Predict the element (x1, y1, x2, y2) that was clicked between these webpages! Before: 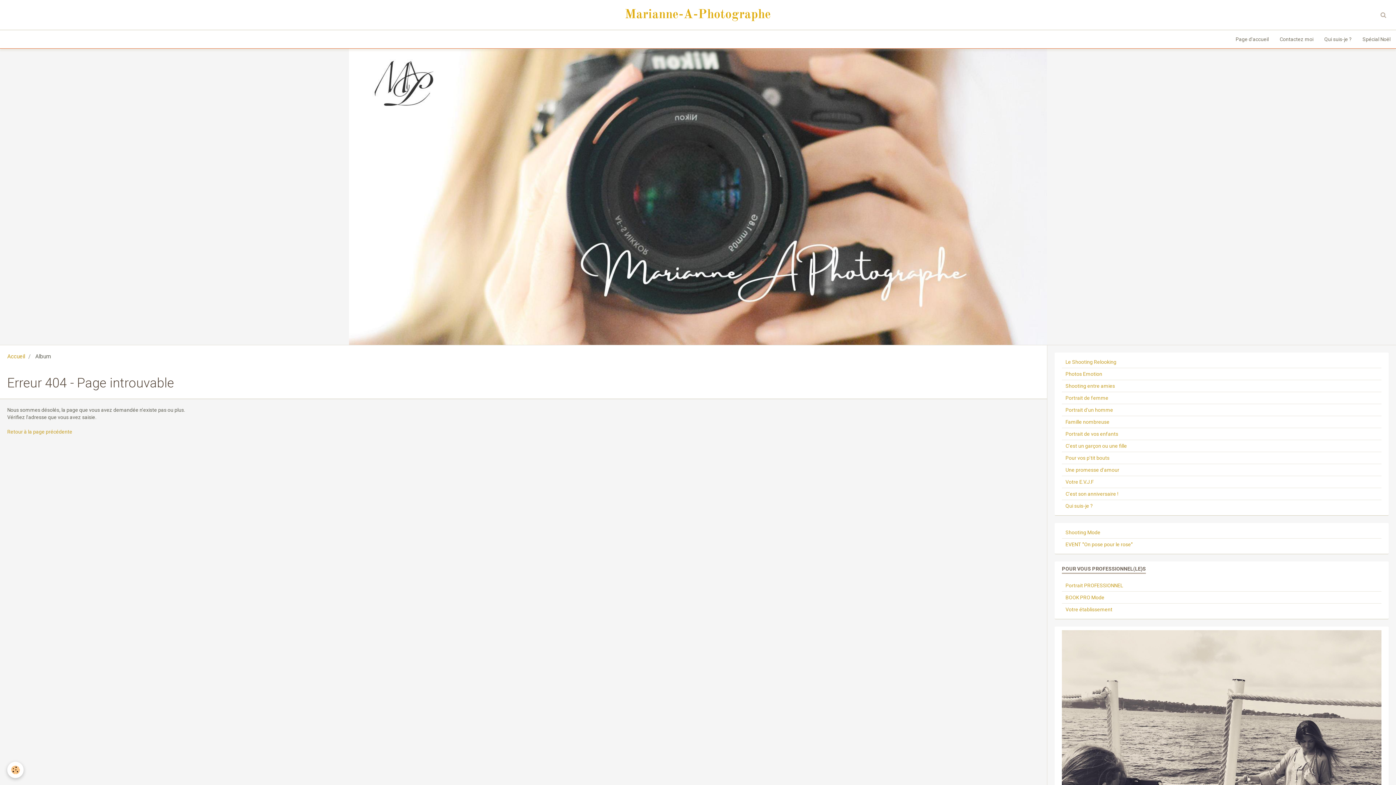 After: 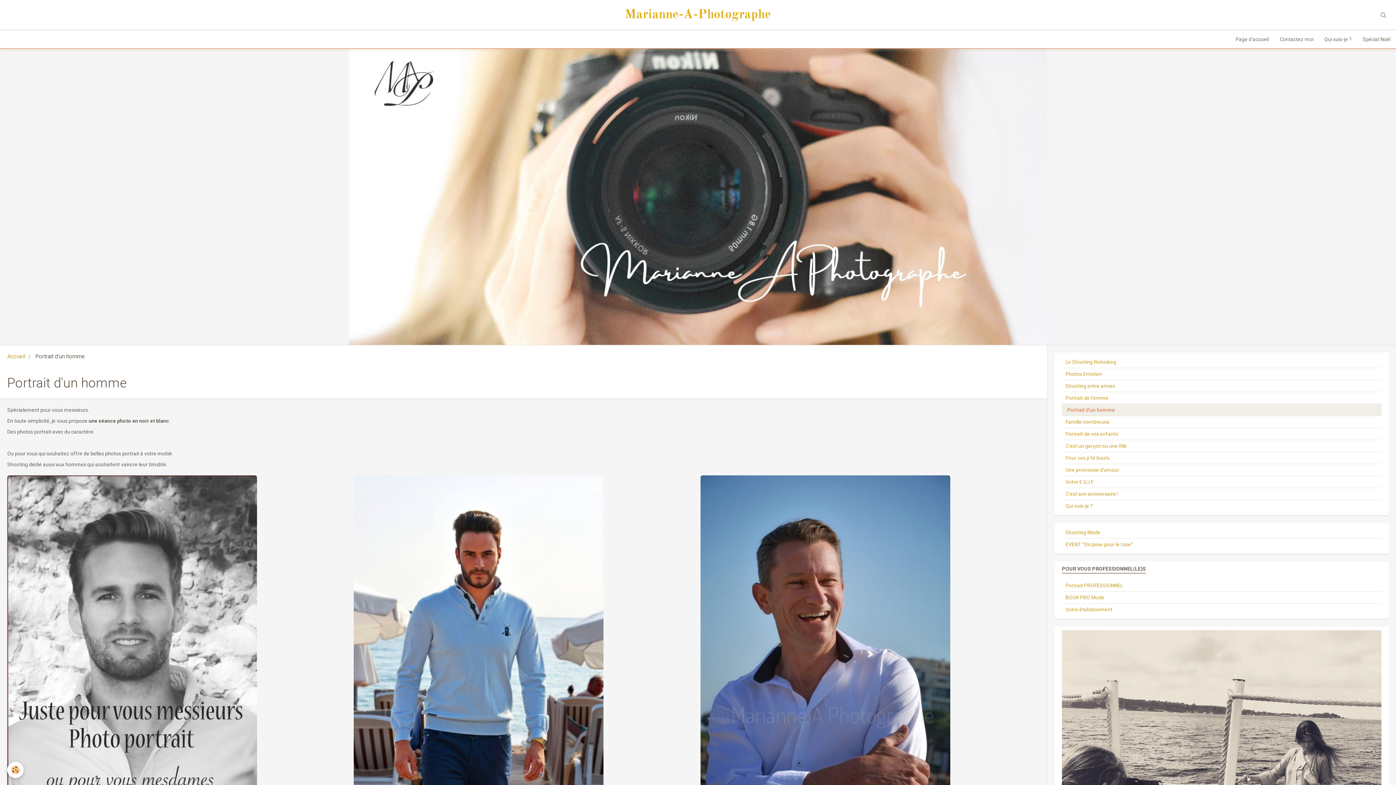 Action: label: Portrait d'un homme bbox: (1062, 404, 1381, 416)